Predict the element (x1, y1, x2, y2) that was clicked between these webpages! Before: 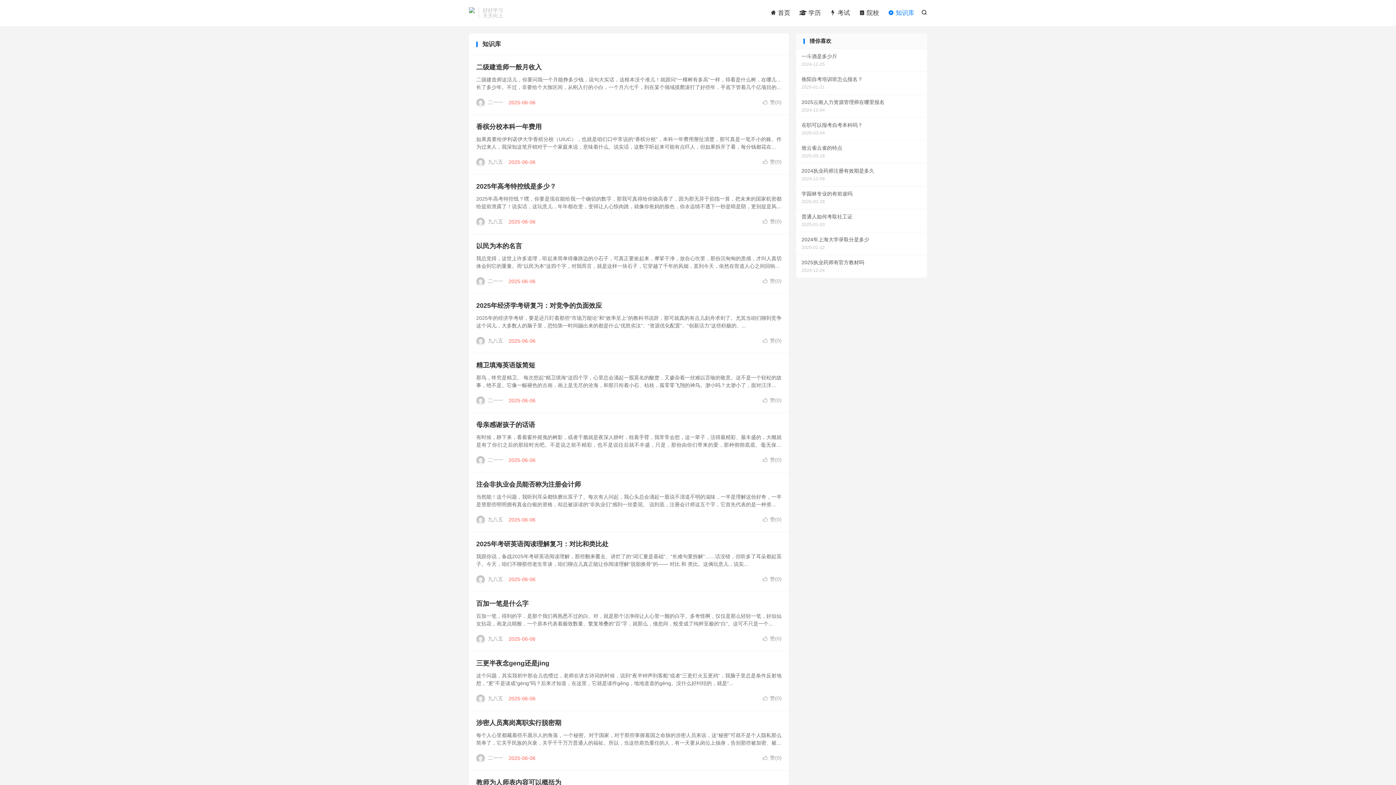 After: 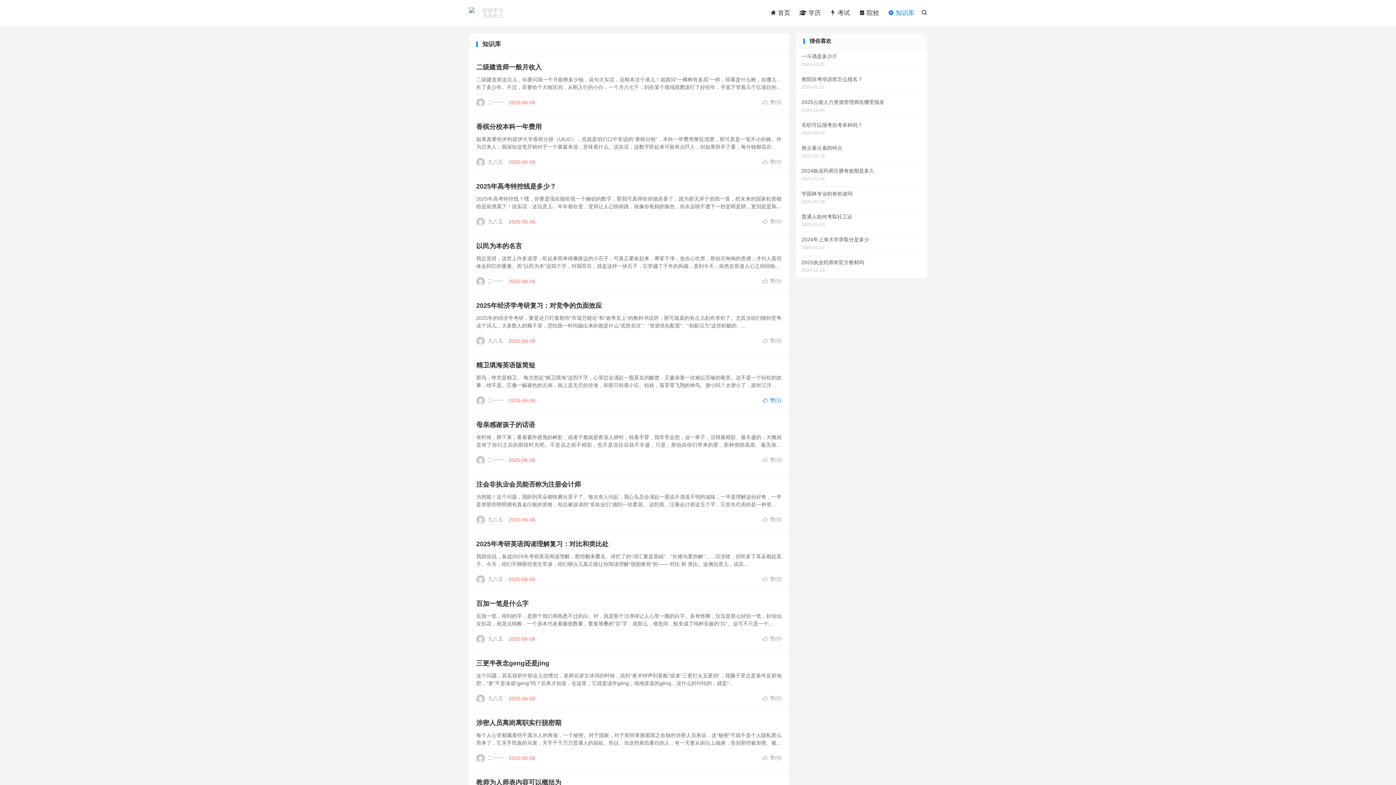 Action: bbox: (762, 396, 781, 404) label: 赞(0)